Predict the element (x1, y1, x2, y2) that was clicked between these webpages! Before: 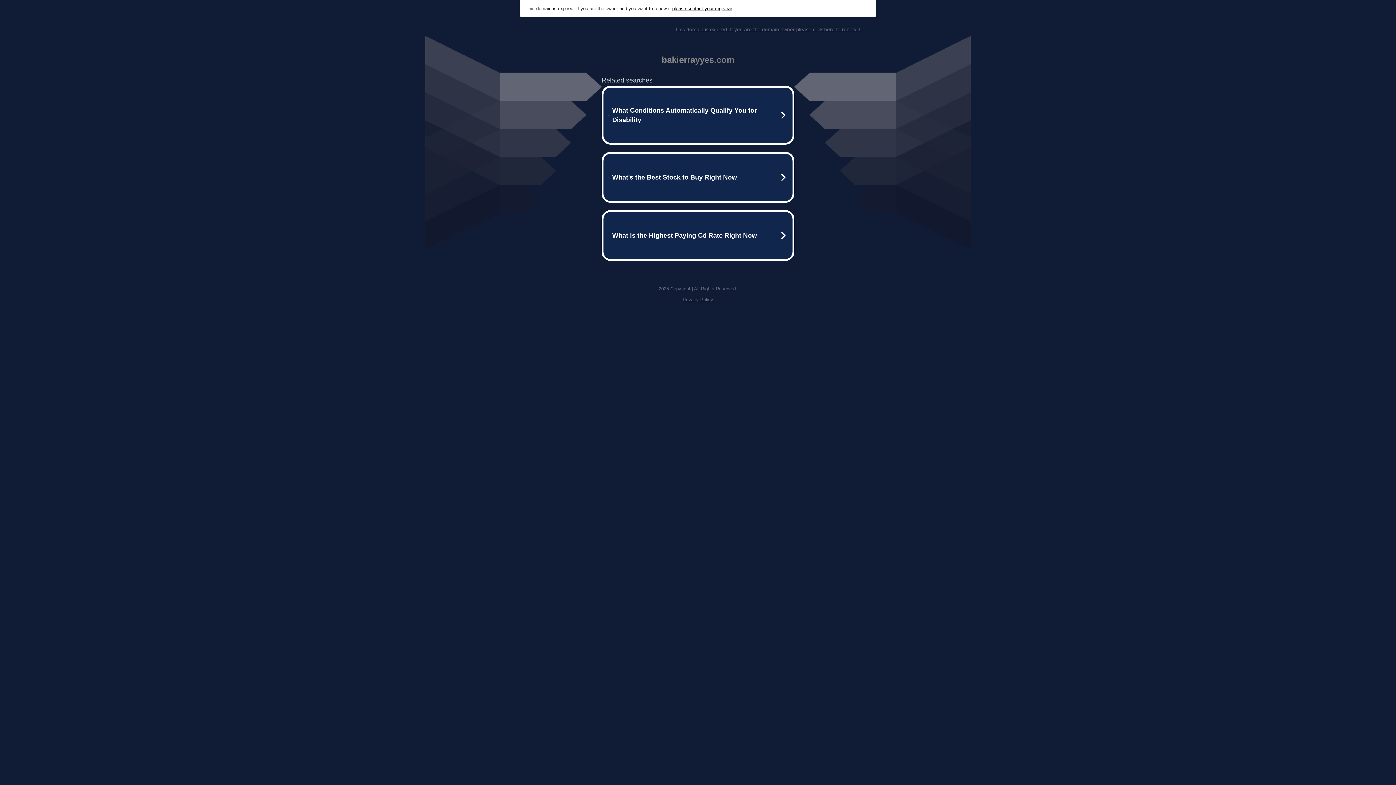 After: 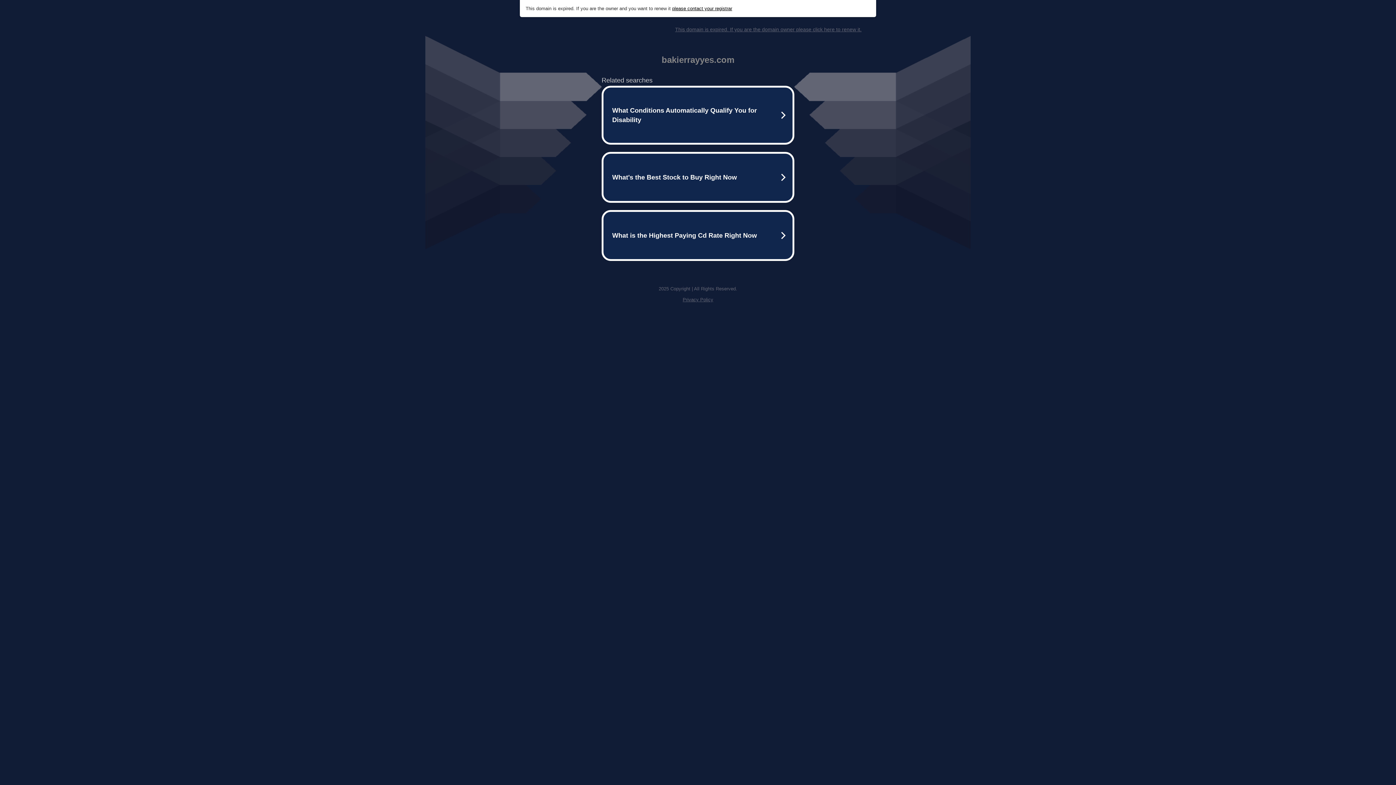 Action: label: This domain is expired. If you are the domain owner please click here to renew it. bbox: (675, 26, 861, 32)